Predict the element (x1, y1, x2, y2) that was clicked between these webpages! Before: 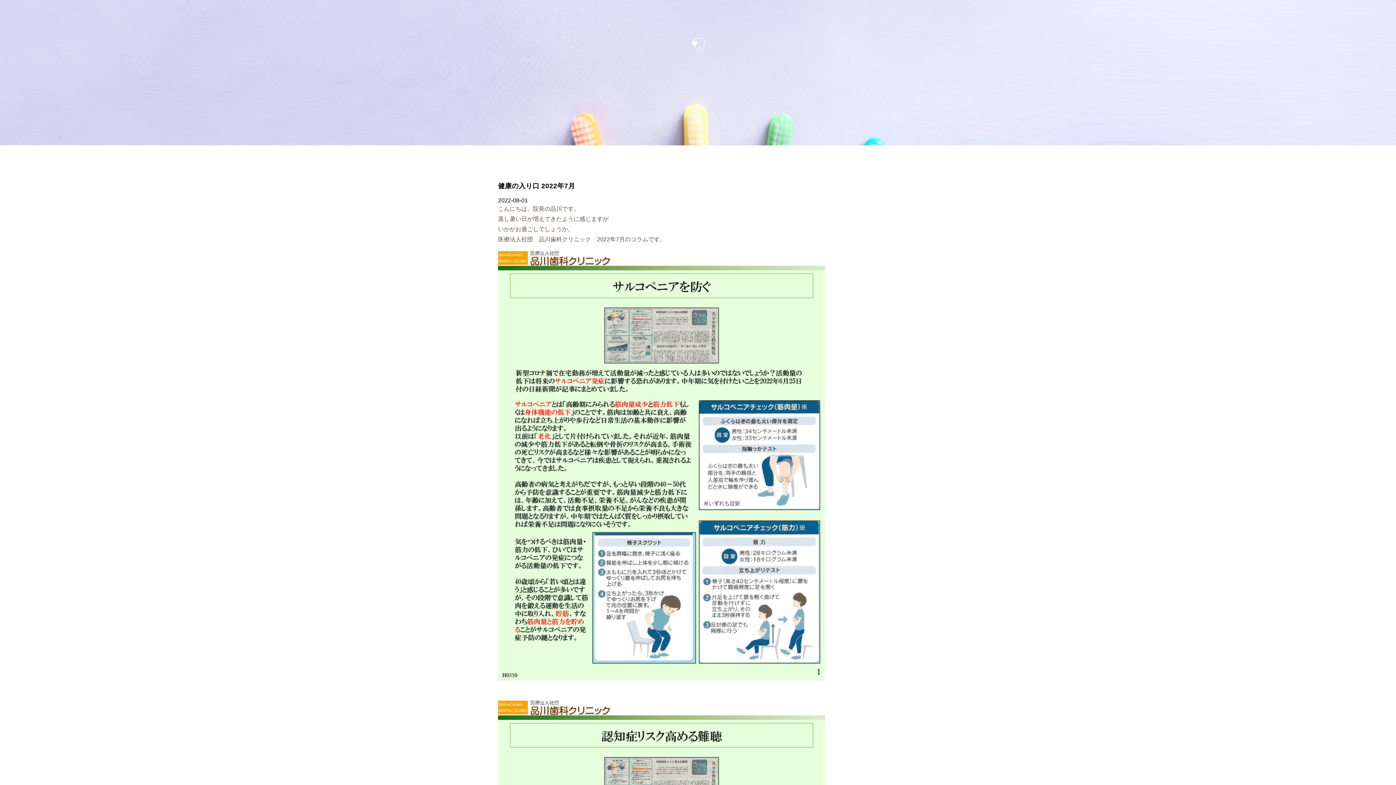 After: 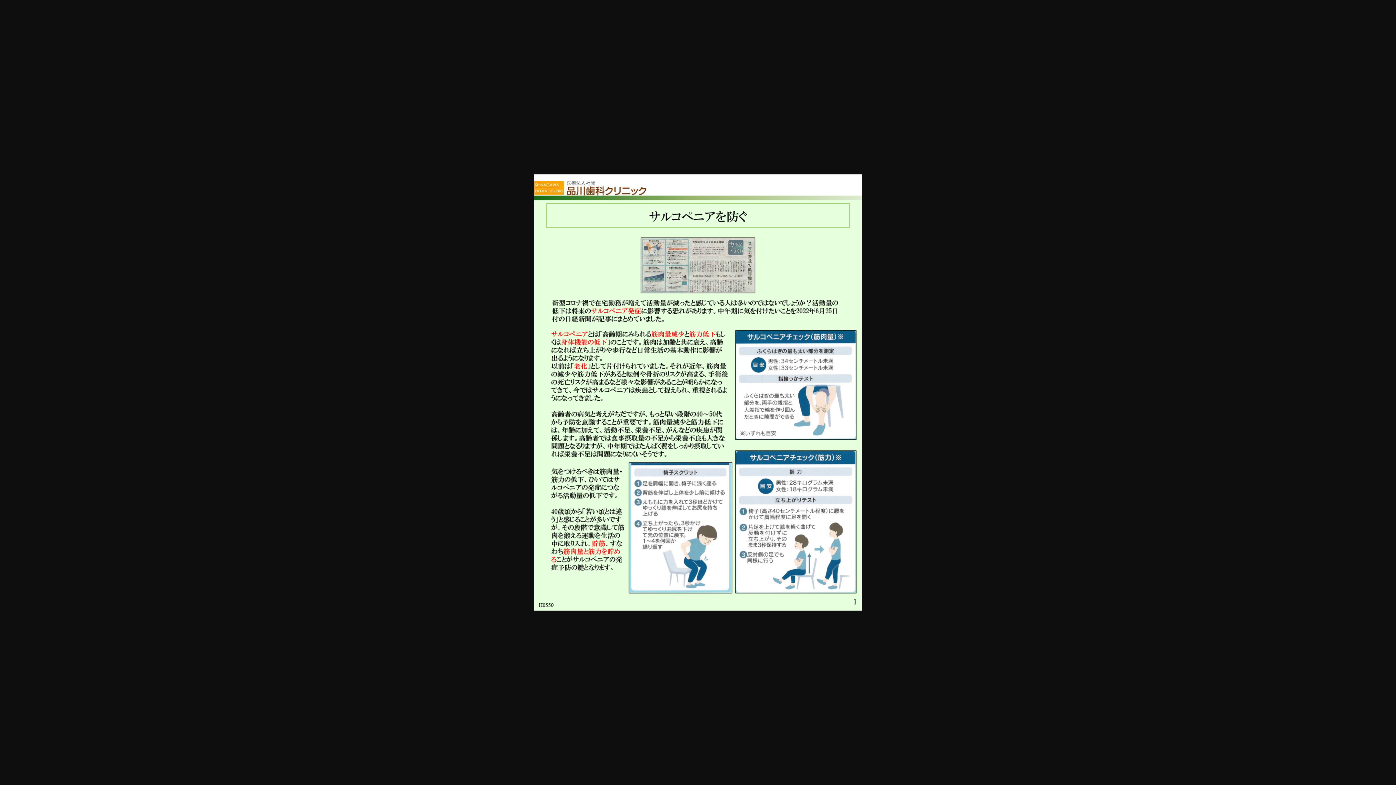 Action: bbox: (498, 244, 898, 684)